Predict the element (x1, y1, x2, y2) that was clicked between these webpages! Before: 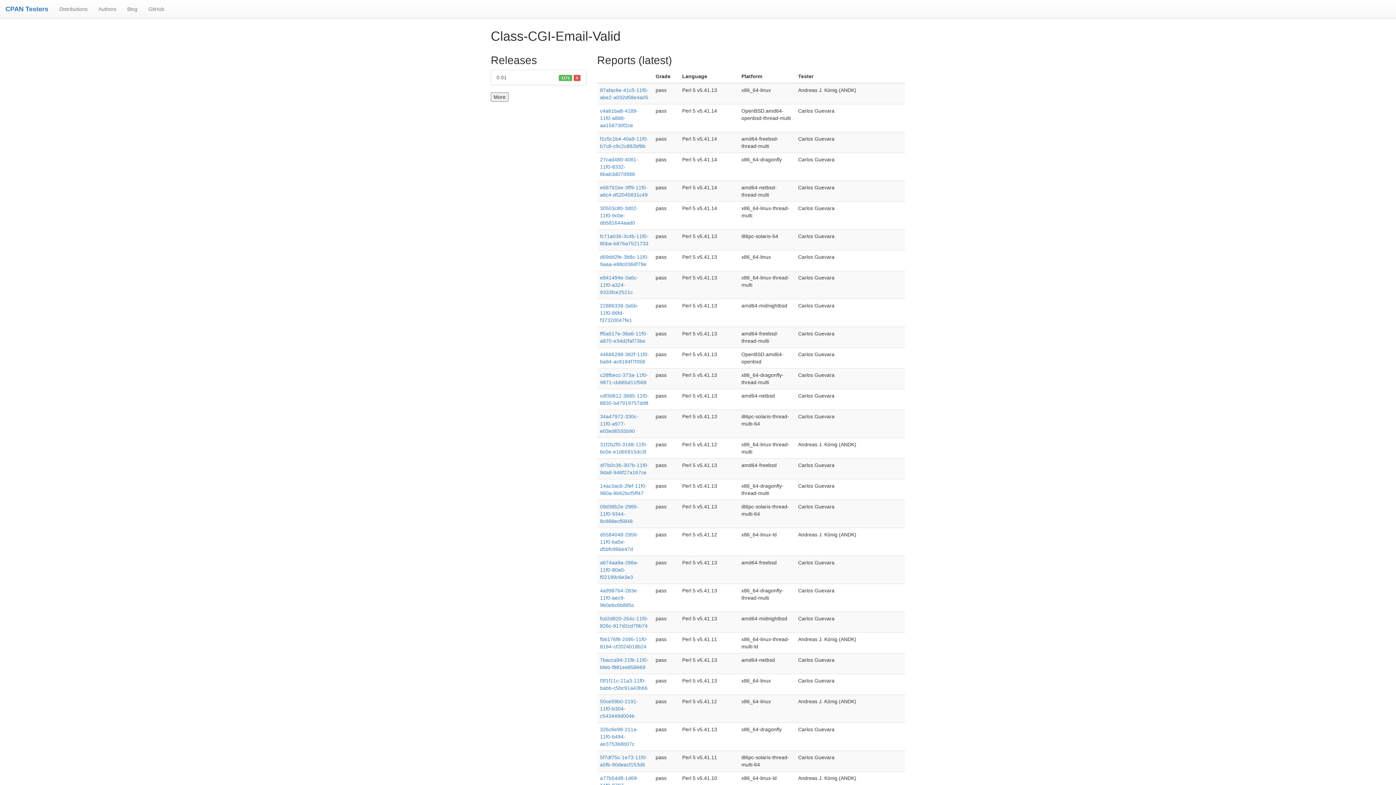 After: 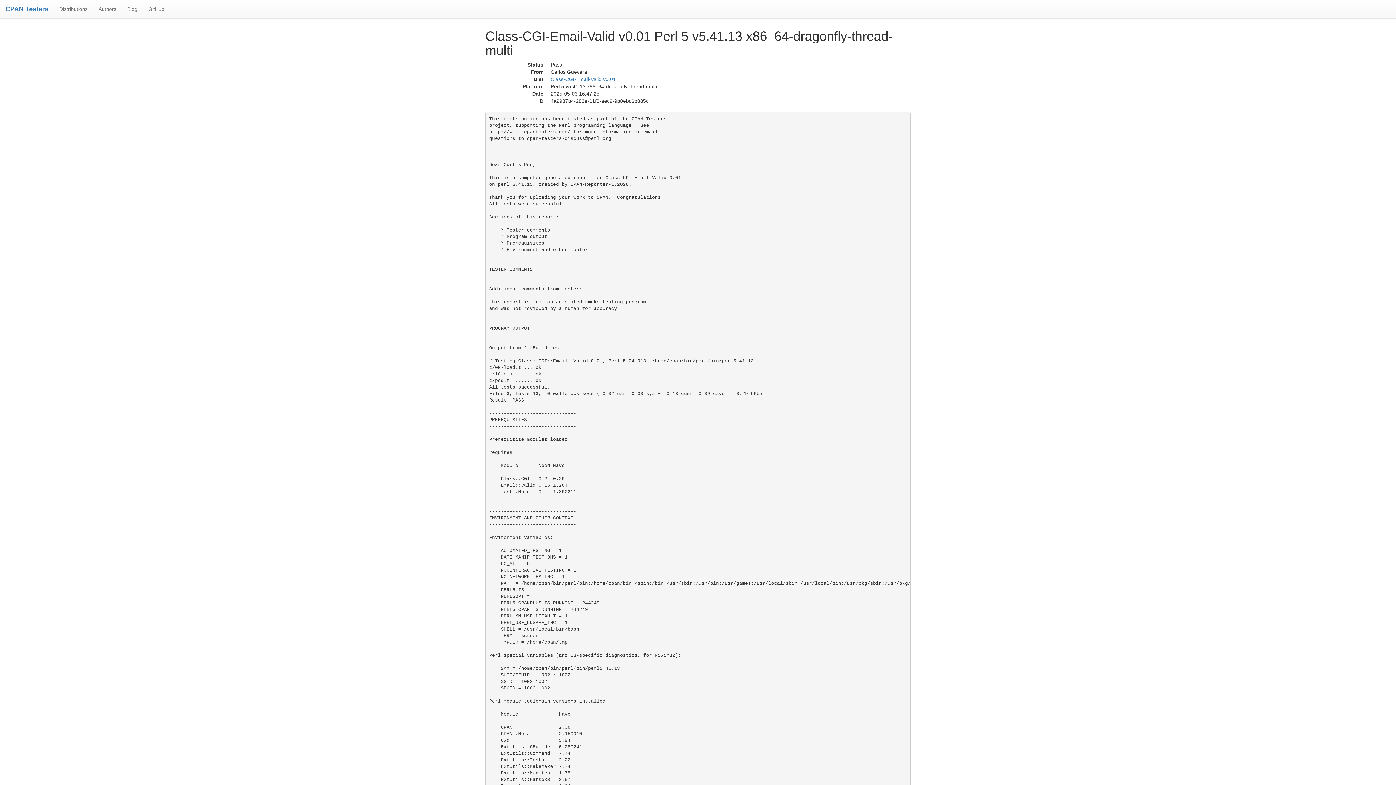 Action: label: 4a9987b4-283e-11f0-aec9-9b0ebc6b885c bbox: (600, 588, 638, 608)